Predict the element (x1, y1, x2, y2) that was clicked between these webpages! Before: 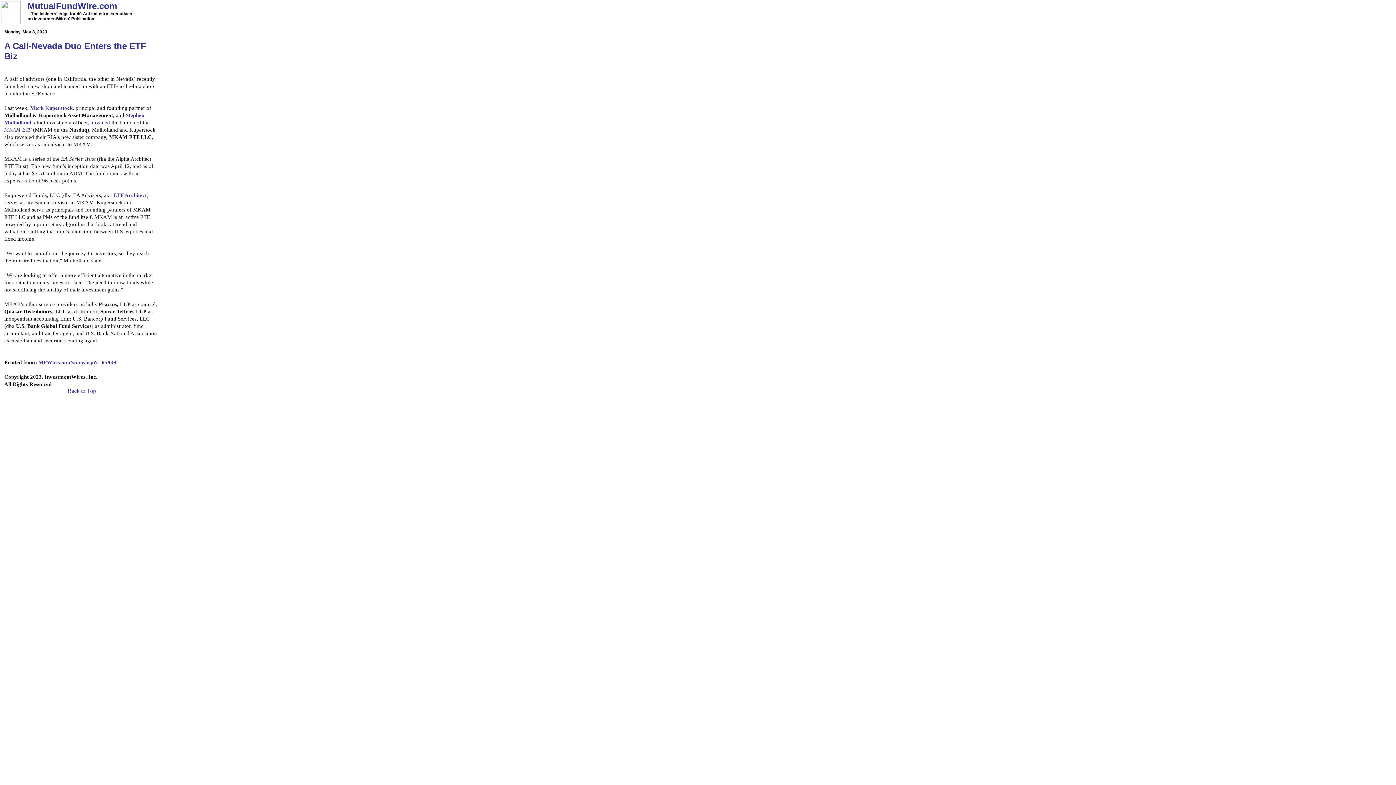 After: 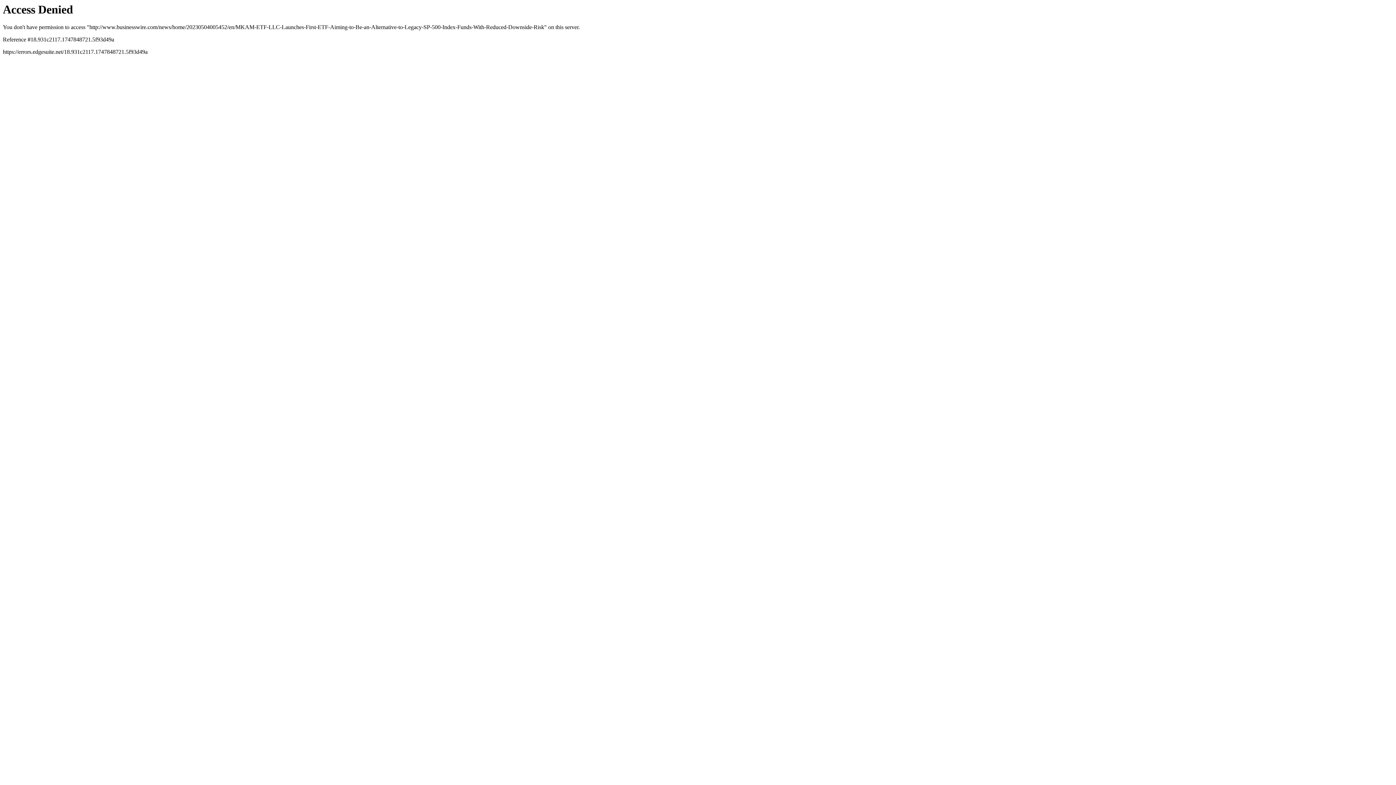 Action: label: unveiled bbox: (90, 119, 110, 125)